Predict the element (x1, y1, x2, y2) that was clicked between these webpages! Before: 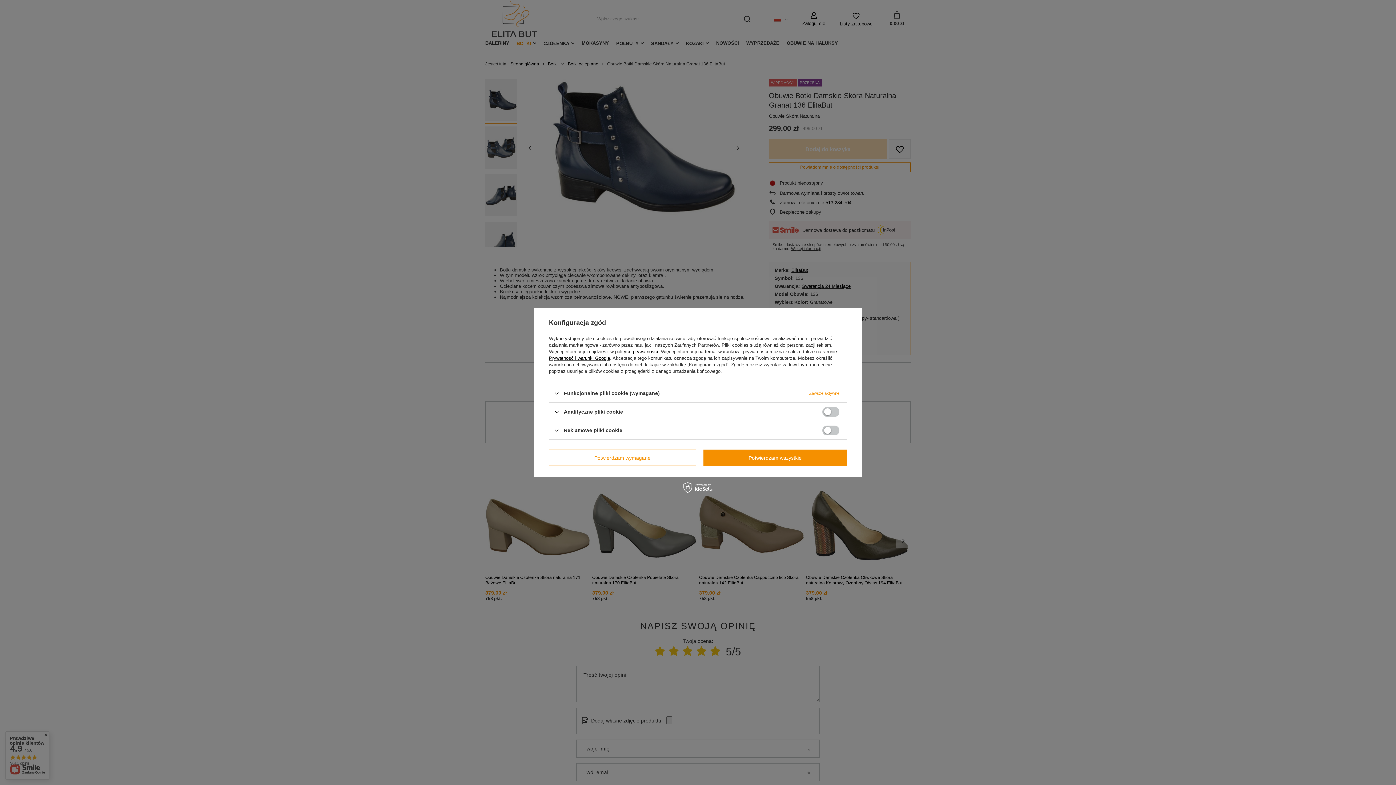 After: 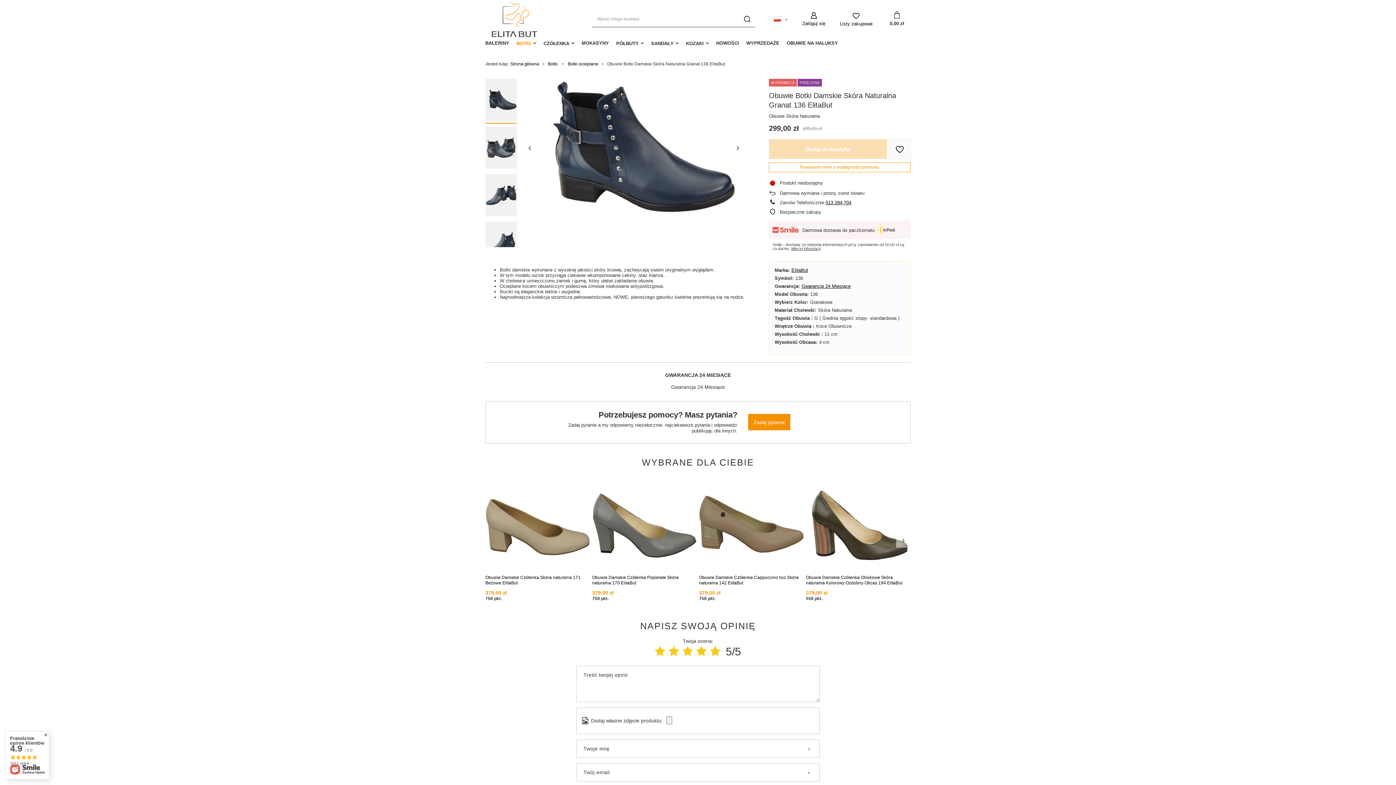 Action: label: Potwierdzam wszystkie bbox: (703, 449, 847, 466)